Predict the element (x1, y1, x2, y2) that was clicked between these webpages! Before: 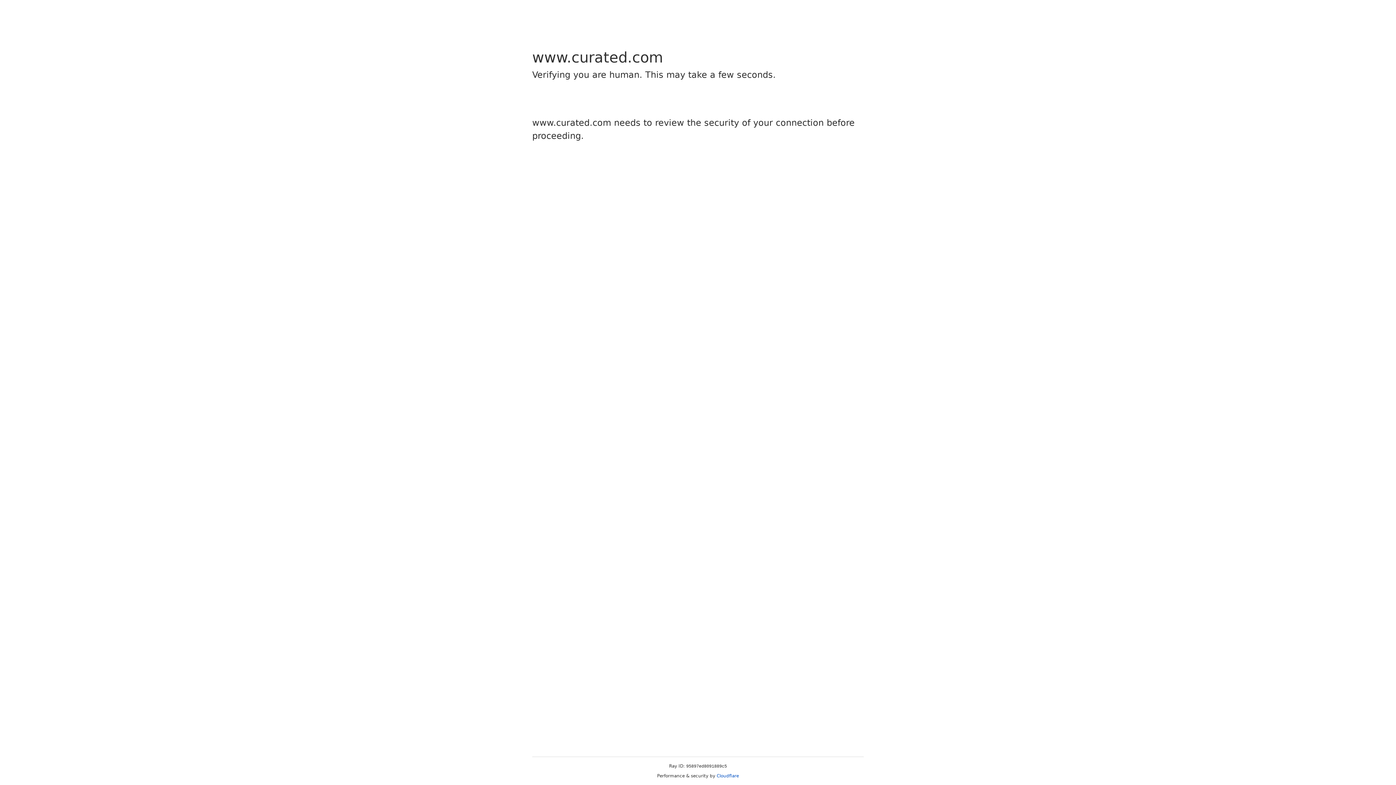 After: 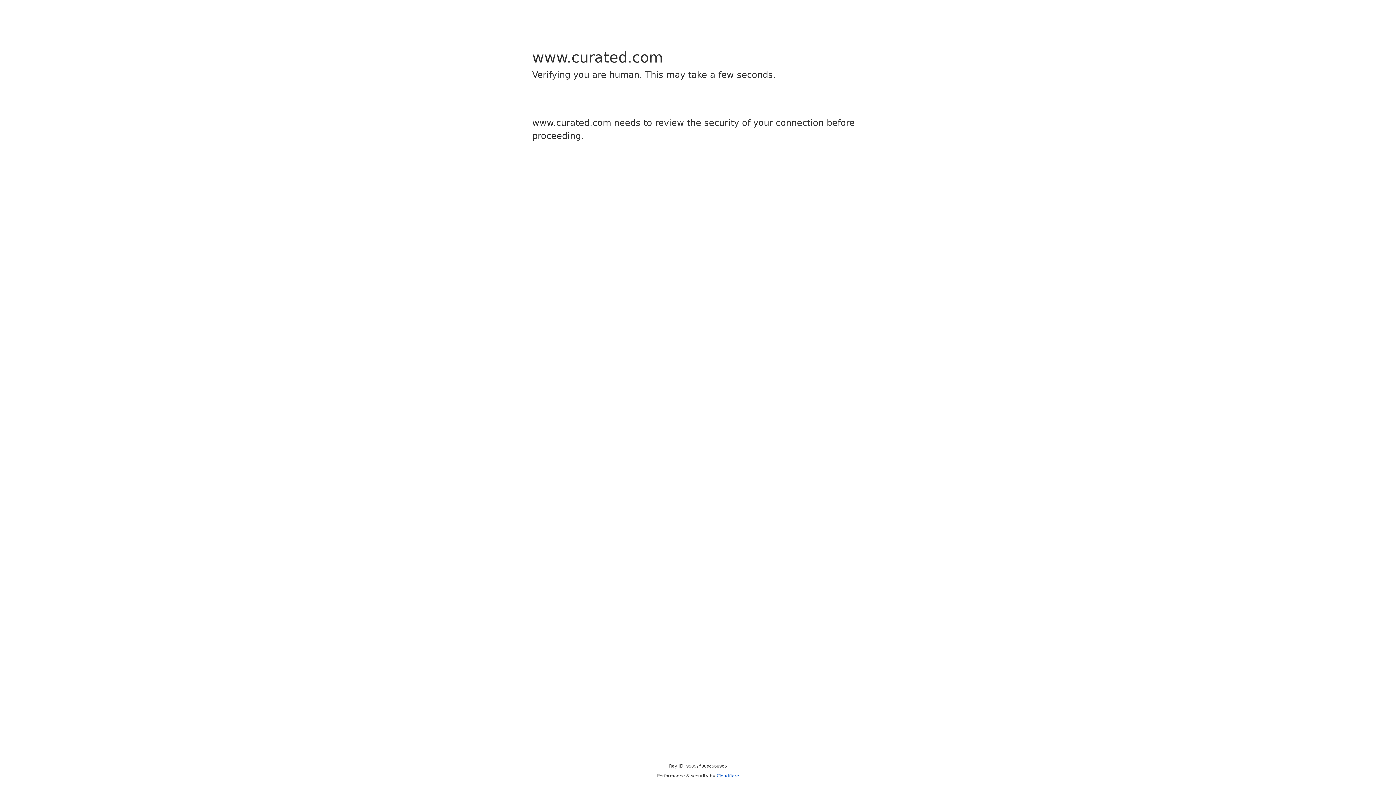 Action: label: Cloudflare bbox: (716, 773, 739, 778)